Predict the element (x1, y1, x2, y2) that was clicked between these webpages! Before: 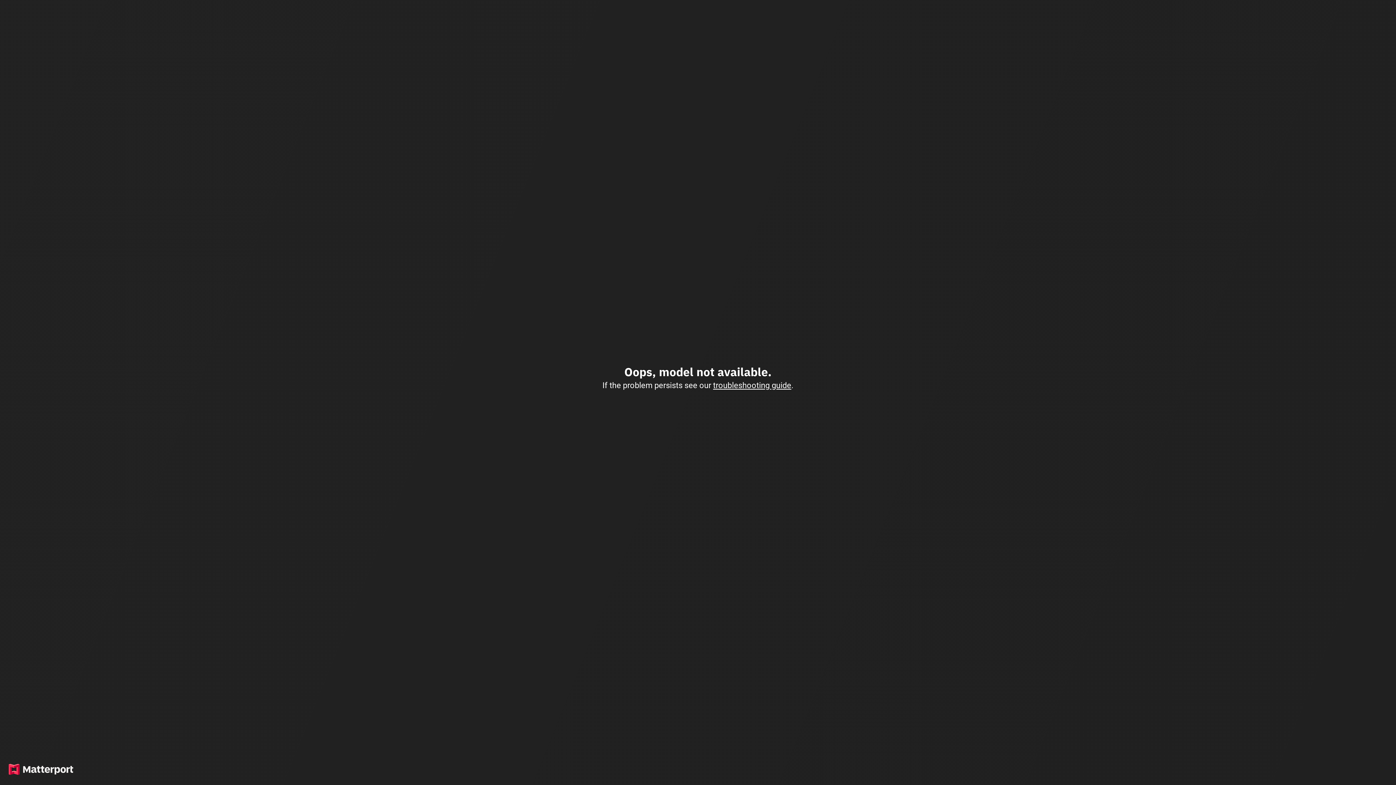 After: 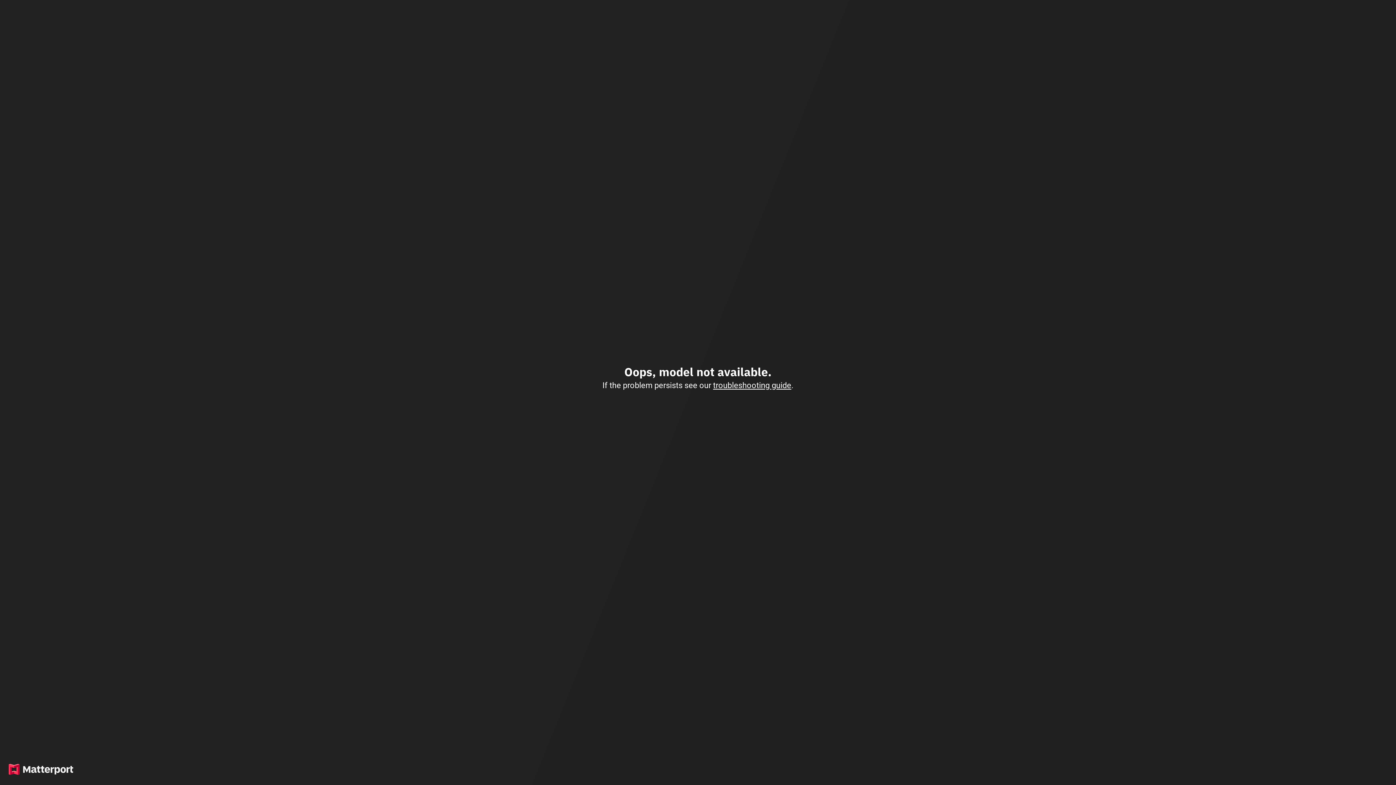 Action: bbox: (713, 380, 791, 390) label: troubleshooting guide